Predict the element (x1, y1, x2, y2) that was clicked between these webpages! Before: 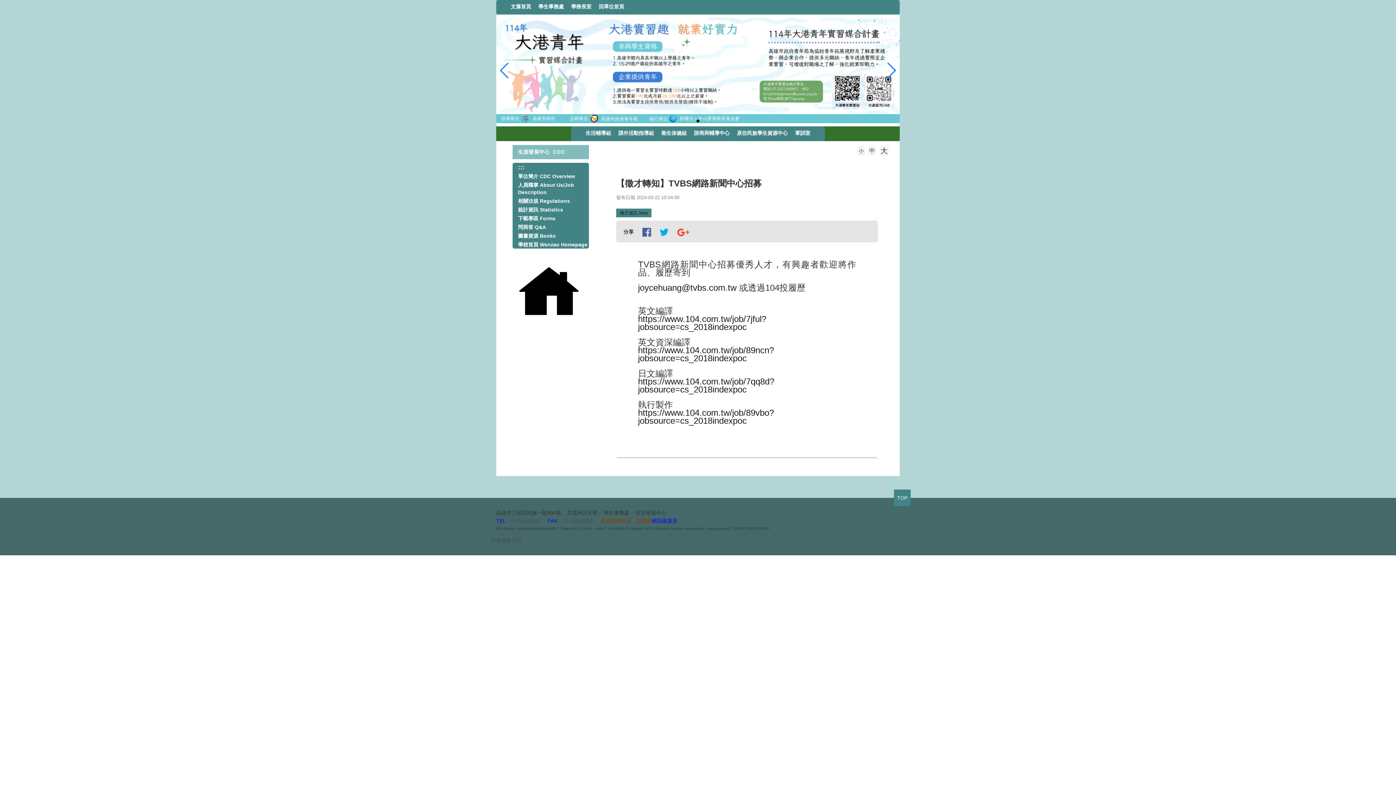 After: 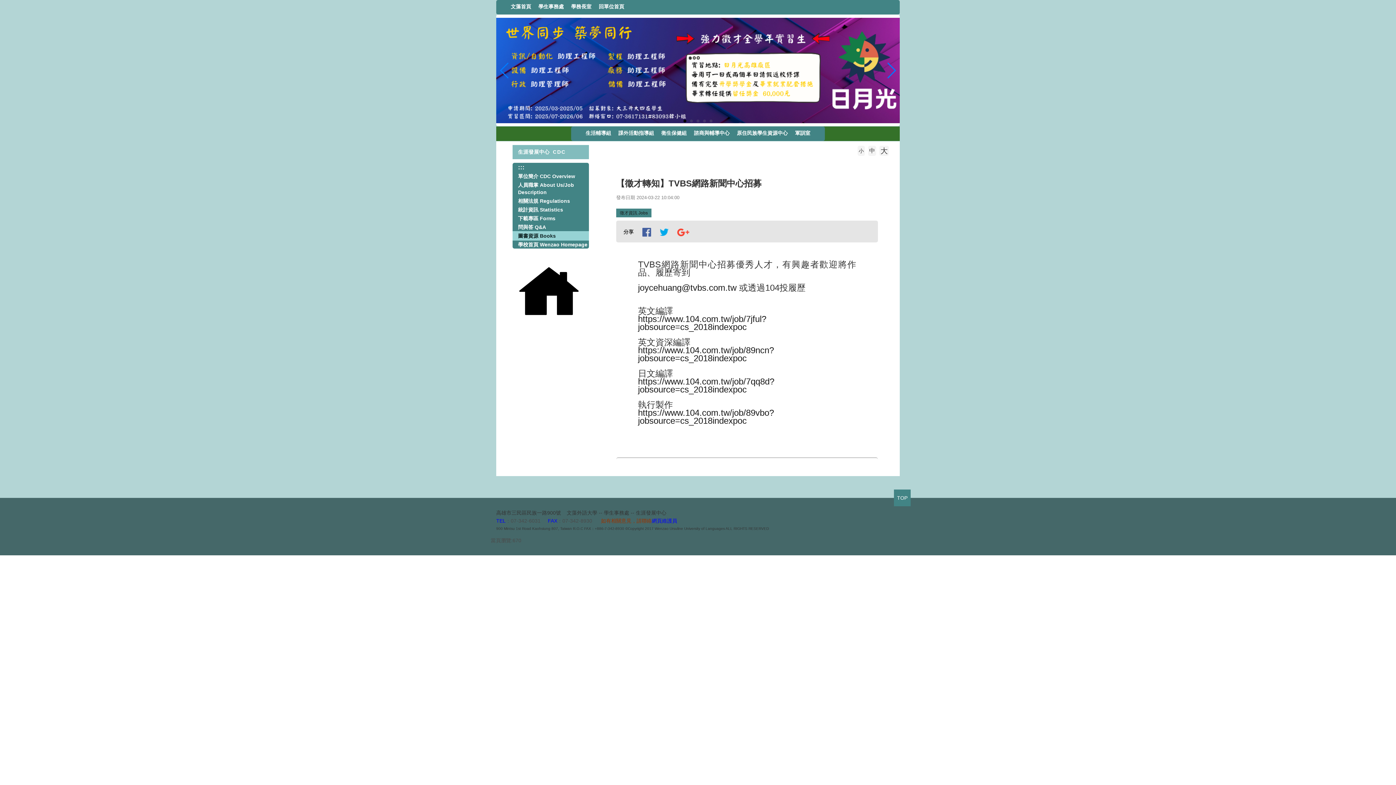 Action: bbox: (512, 231, 589, 240) label: 圖書資源 Books